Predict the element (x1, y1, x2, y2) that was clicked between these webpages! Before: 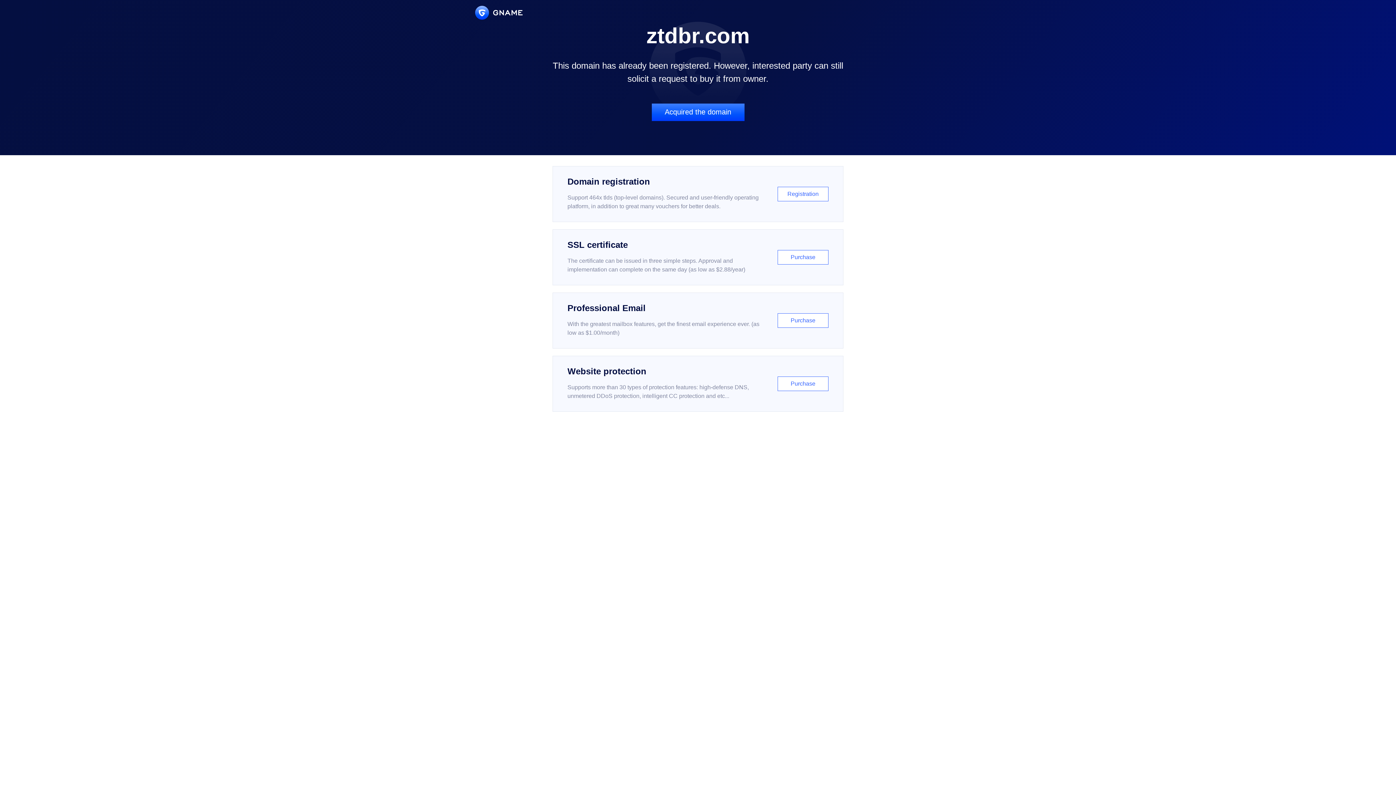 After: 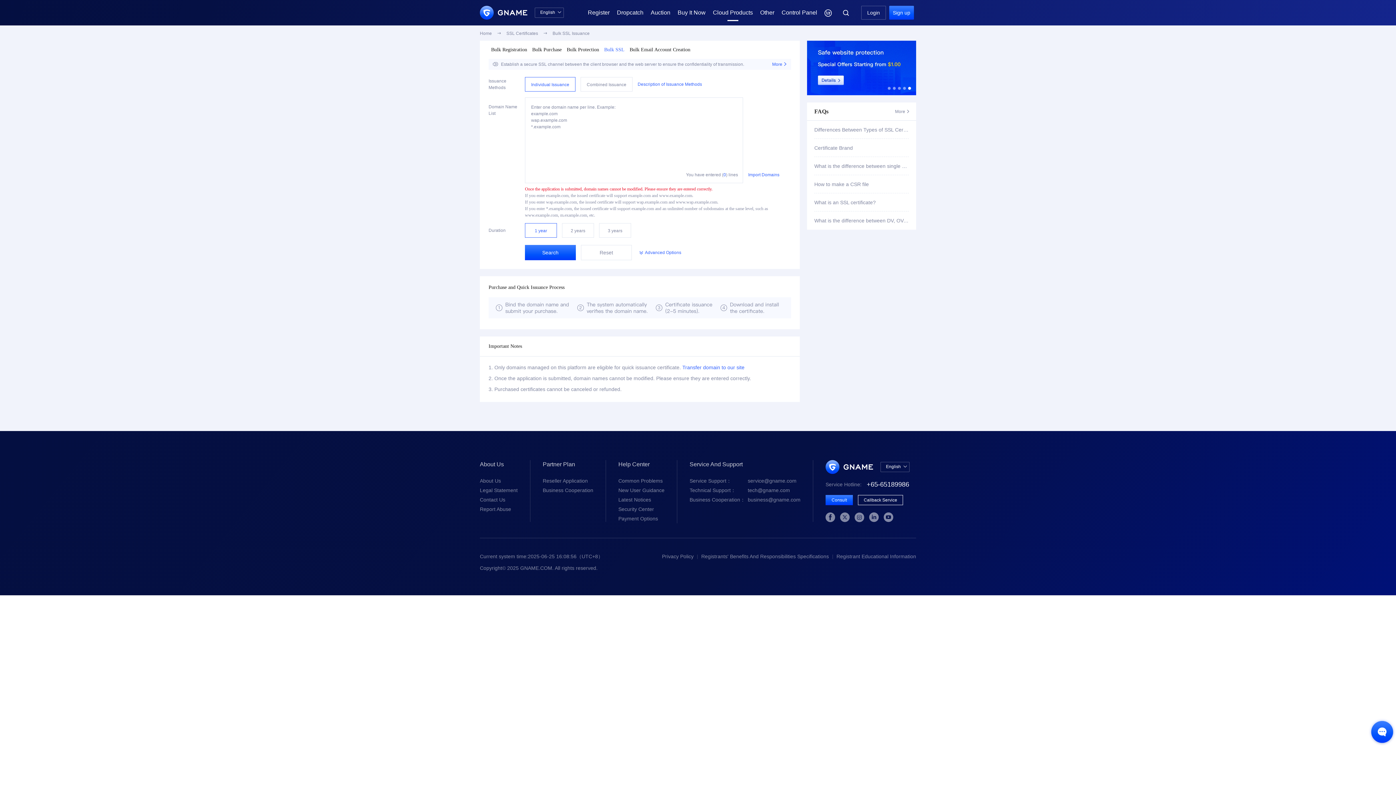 Action: label: SSL certificate

The certificate can be issued in three simple steps. Approval and implementation can complete on the same day (as low as $2.88/year)

Purchase bbox: (552, 229, 843, 285)